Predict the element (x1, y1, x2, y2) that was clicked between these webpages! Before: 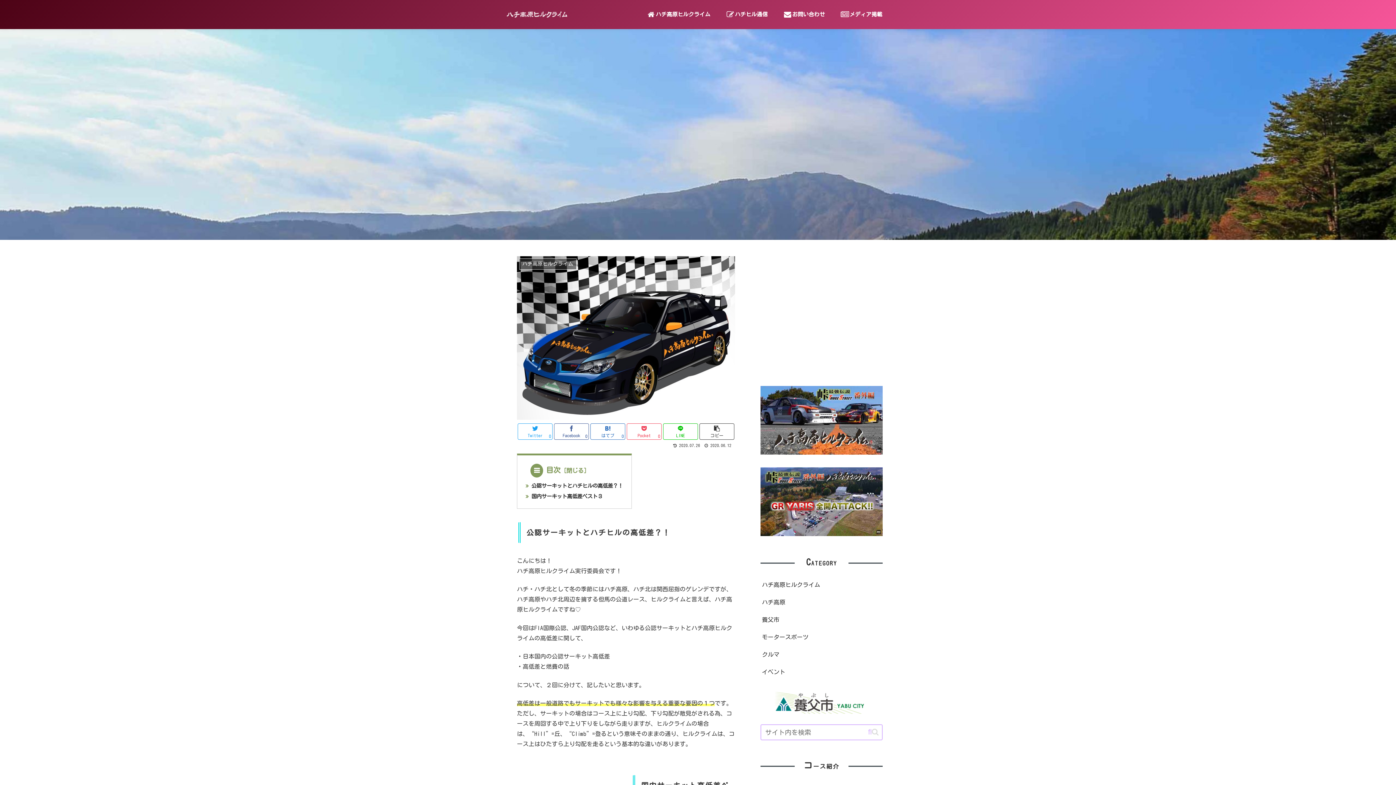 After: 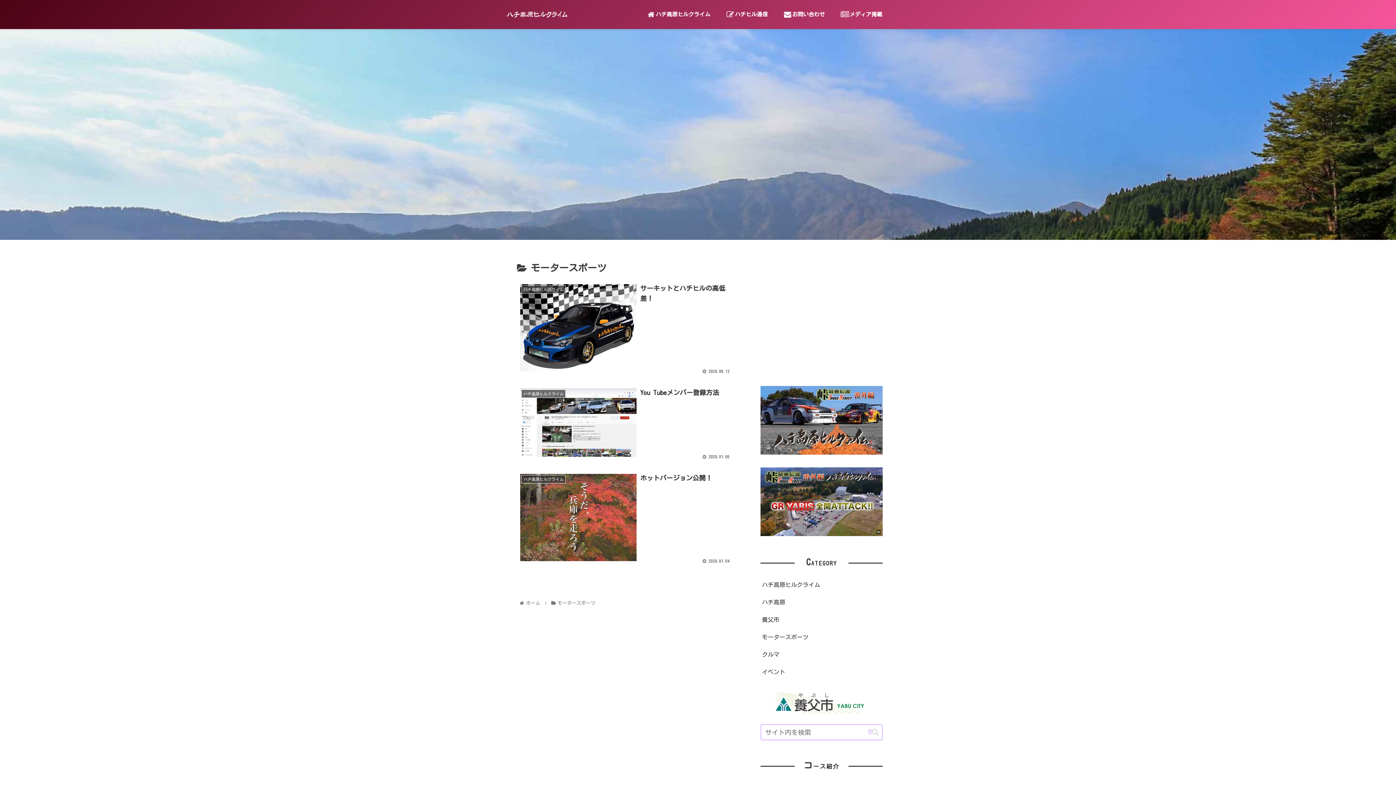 Action: bbox: (760, 628, 882, 646) label: モータースポーツ